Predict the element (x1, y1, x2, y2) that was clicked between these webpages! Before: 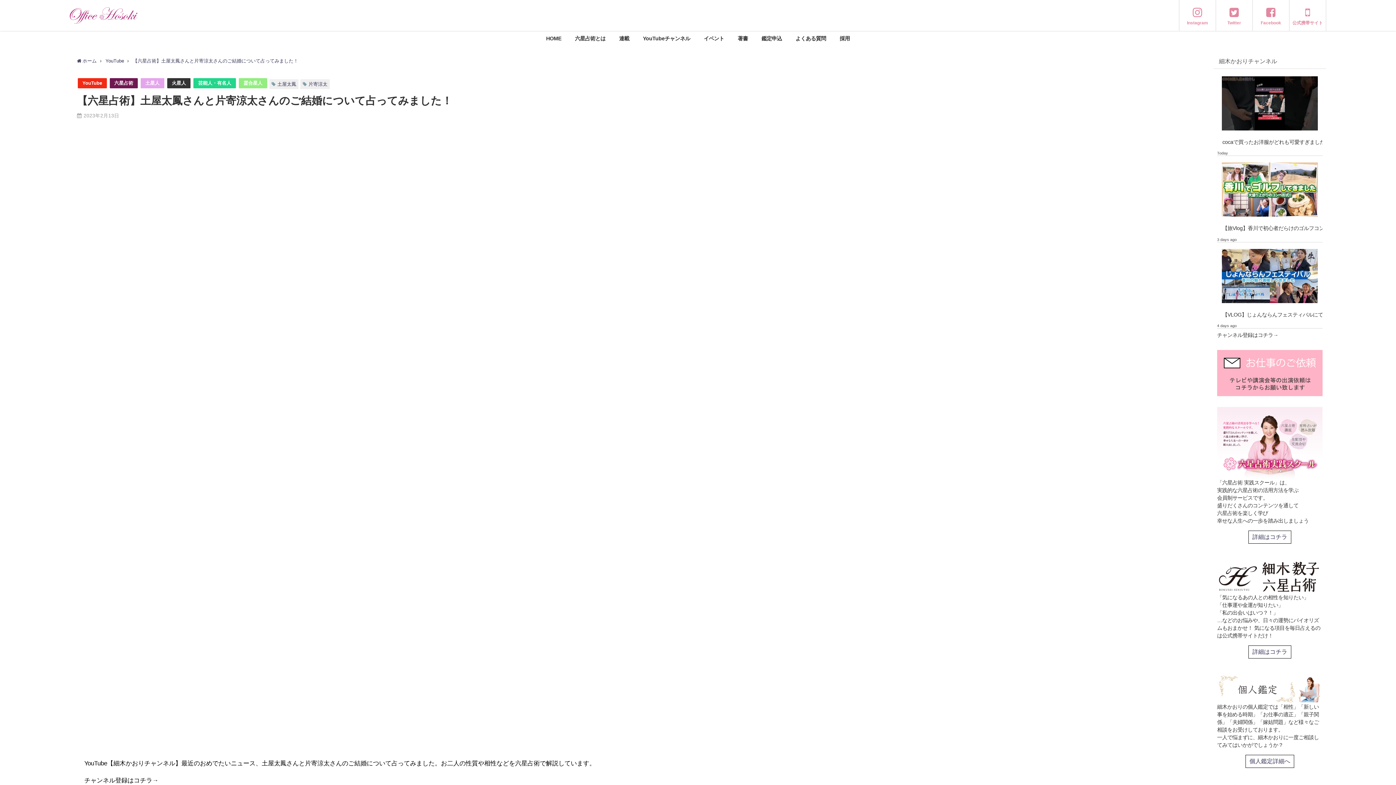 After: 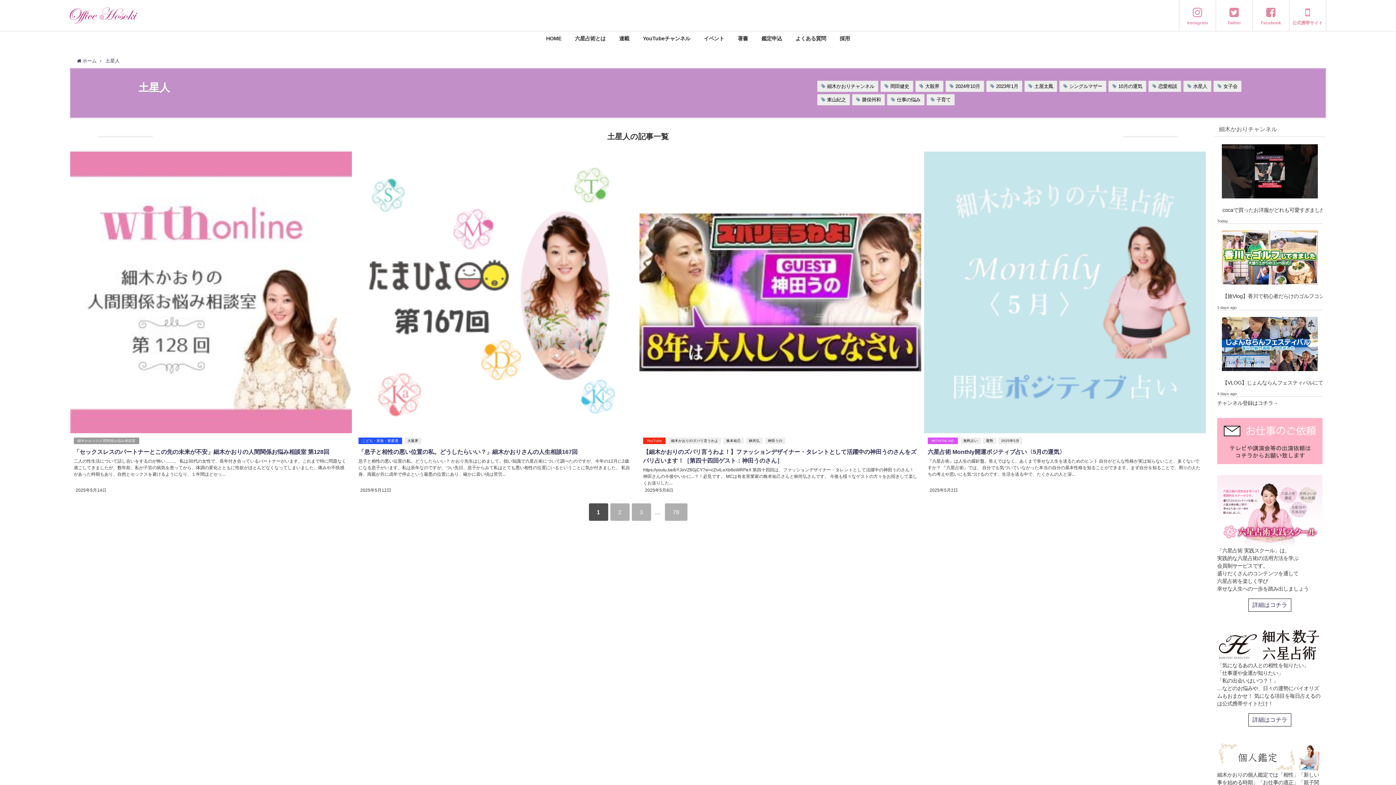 Action: label: 土星人 bbox: (145, 80, 159, 85)